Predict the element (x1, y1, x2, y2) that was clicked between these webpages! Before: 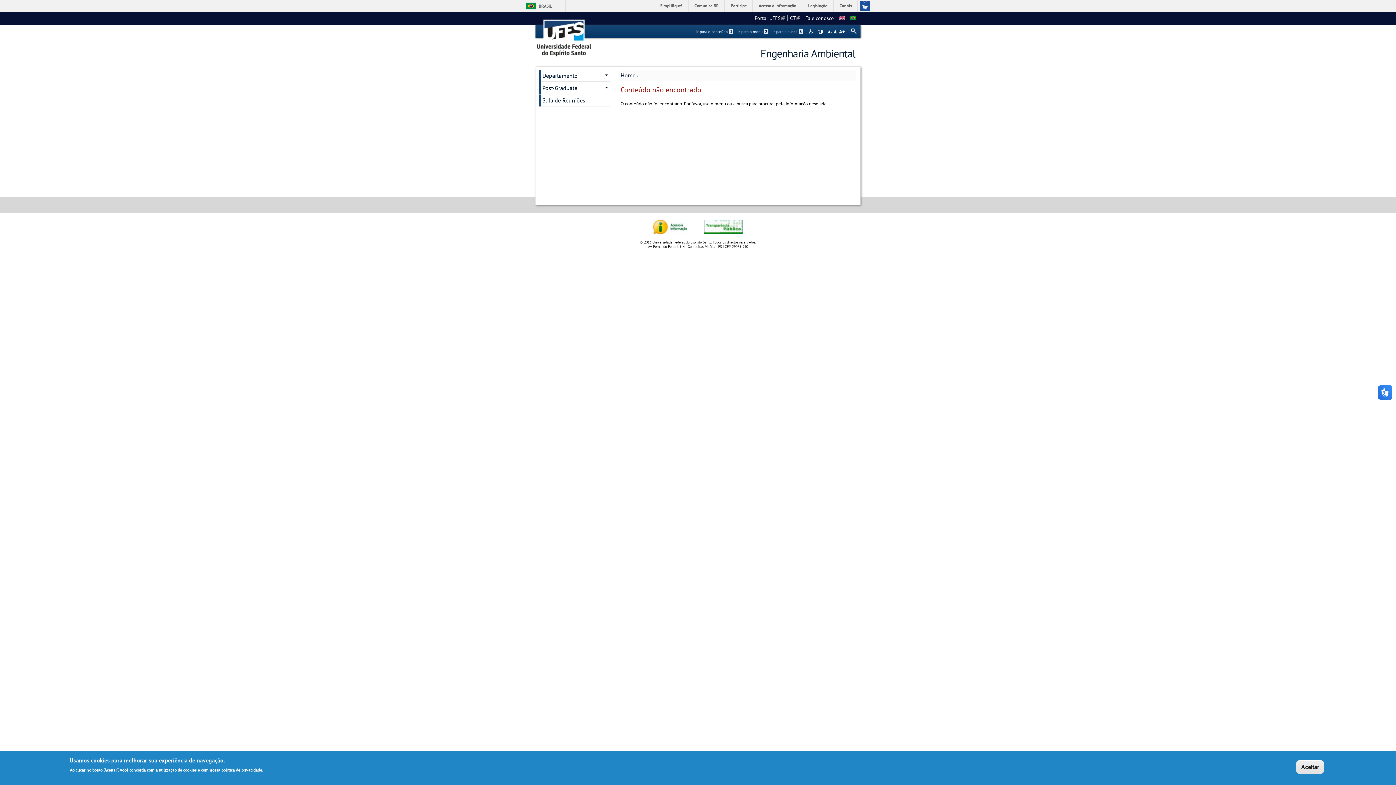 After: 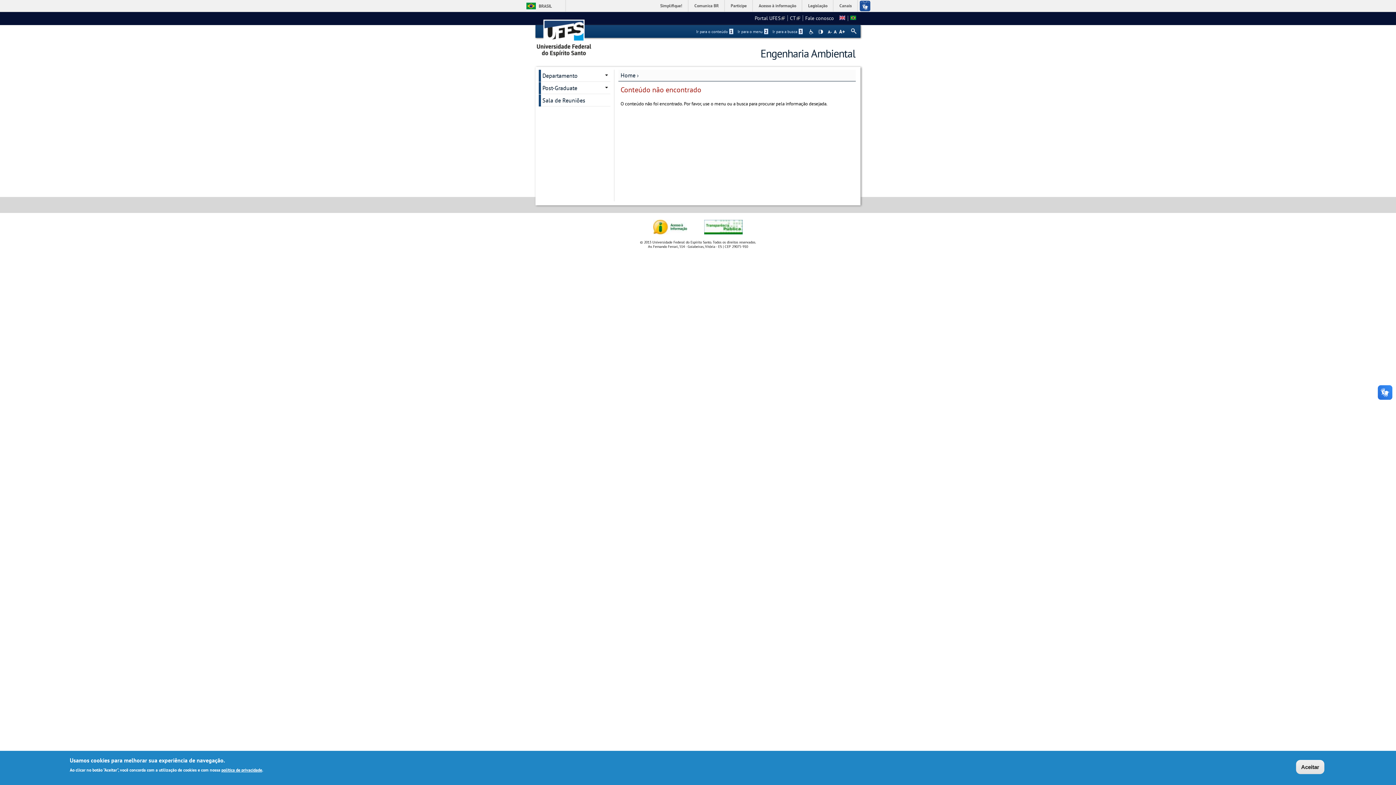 Action: bbox: (754, 14, 785, 21) label: Portal UFES
(link is external)